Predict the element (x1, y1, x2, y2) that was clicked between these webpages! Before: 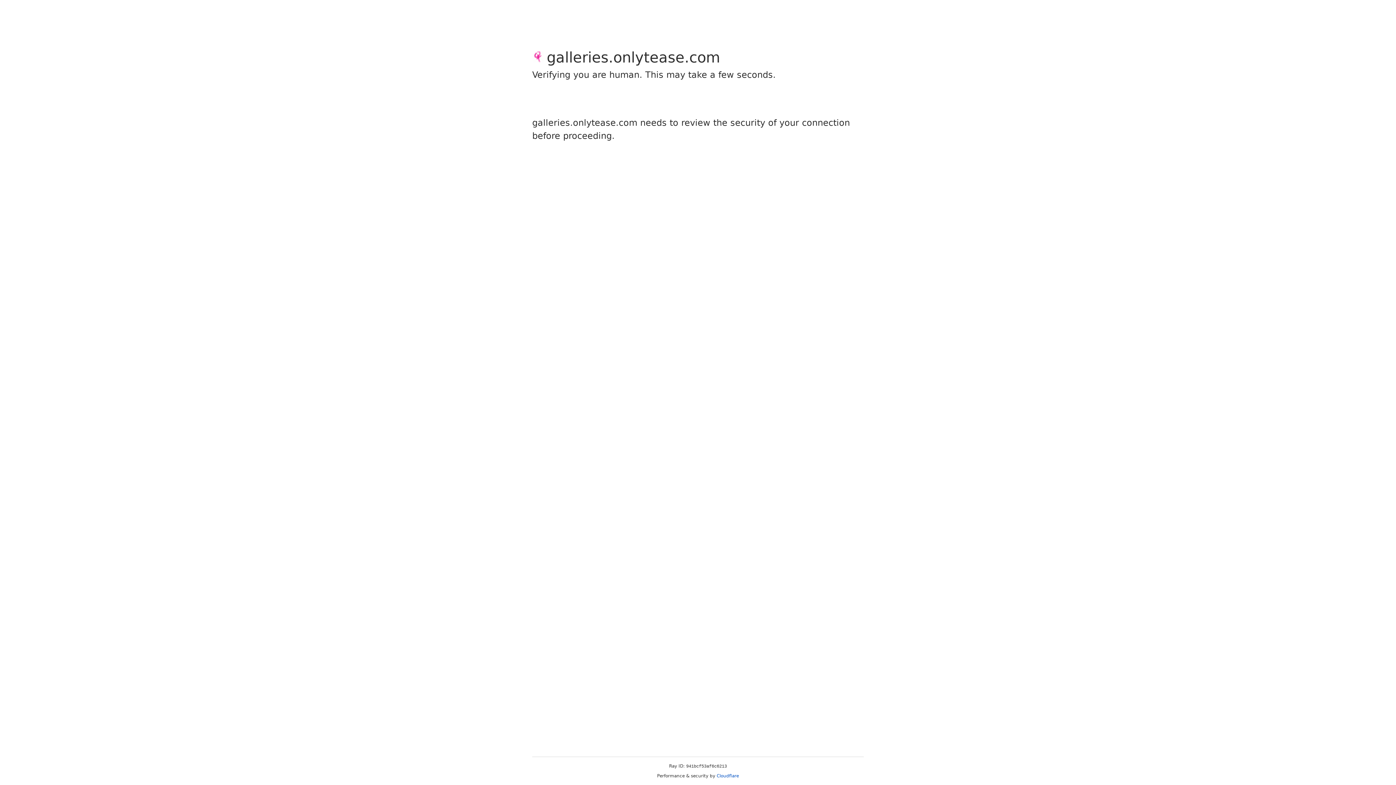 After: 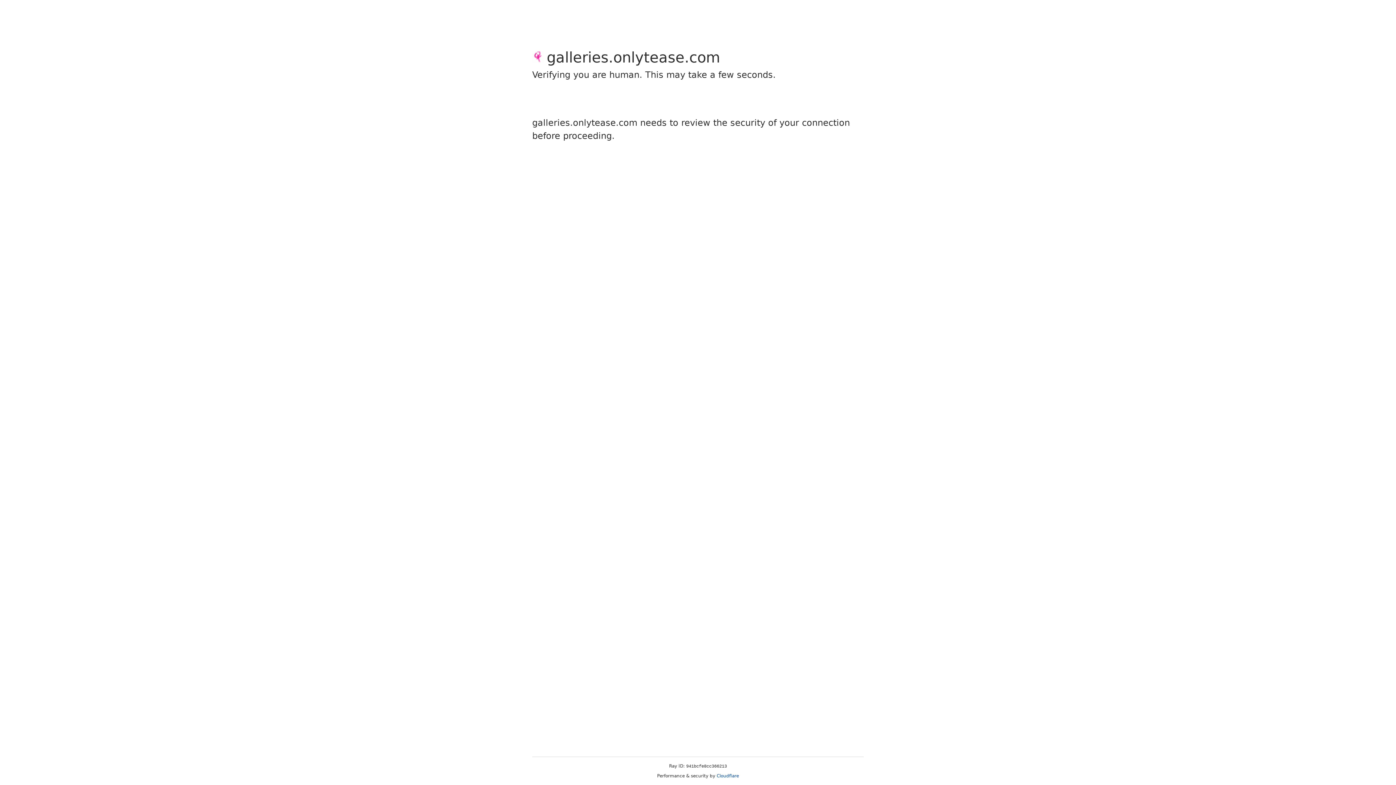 Action: bbox: (716, 773, 739, 778) label: Cloudflare